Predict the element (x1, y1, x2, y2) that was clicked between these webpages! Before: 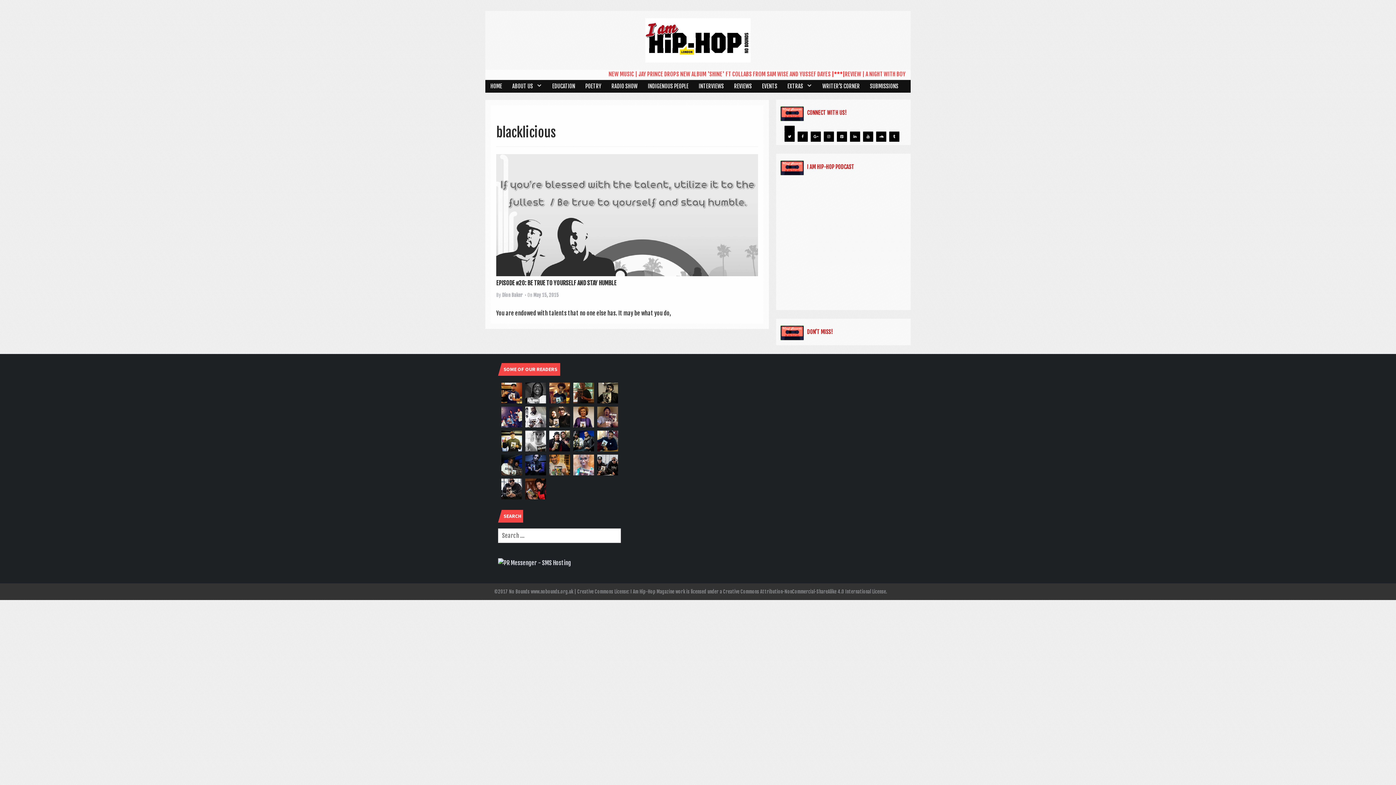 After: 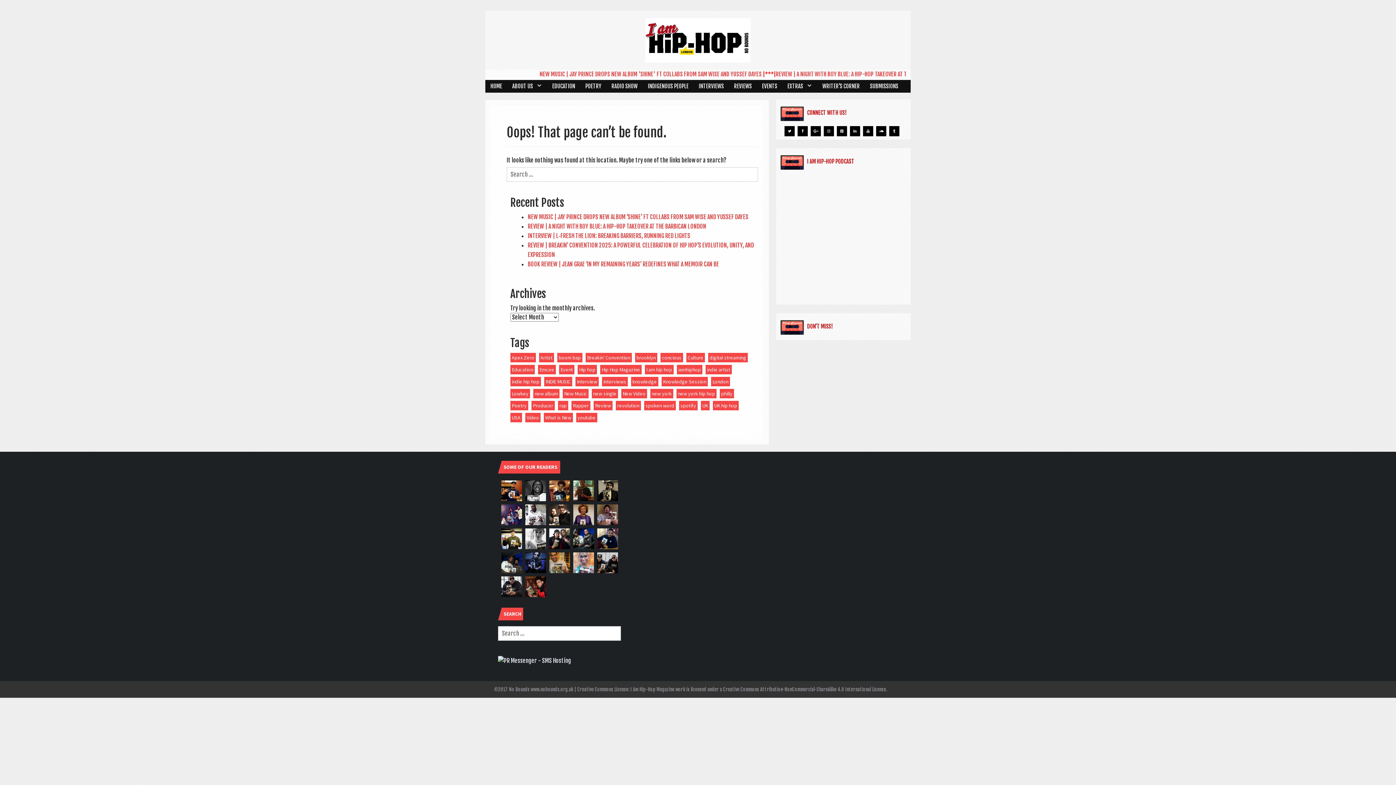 Action: bbox: (597, 437, 618, 444)